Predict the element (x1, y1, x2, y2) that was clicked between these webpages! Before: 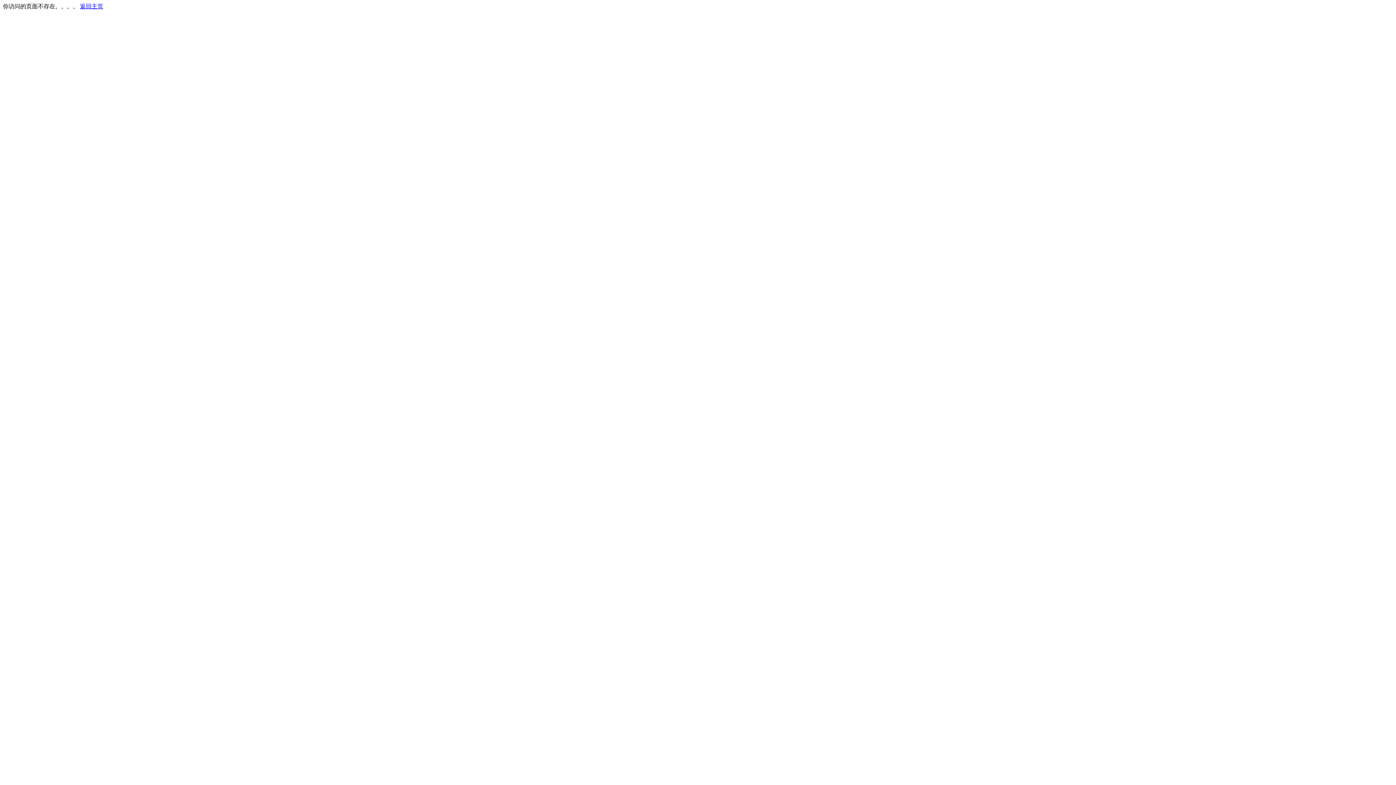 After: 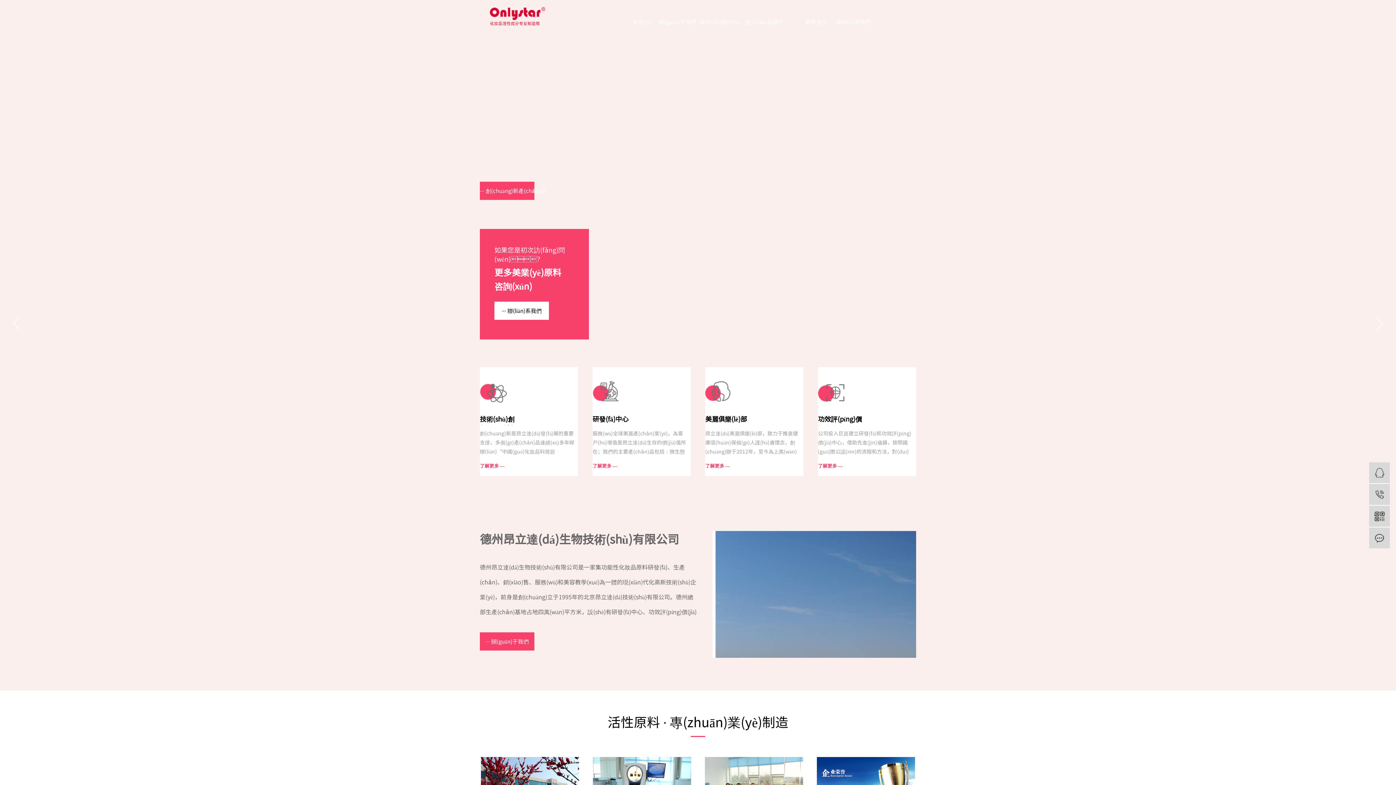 Action: label: 返回主页 bbox: (80, 3, 103, 9)